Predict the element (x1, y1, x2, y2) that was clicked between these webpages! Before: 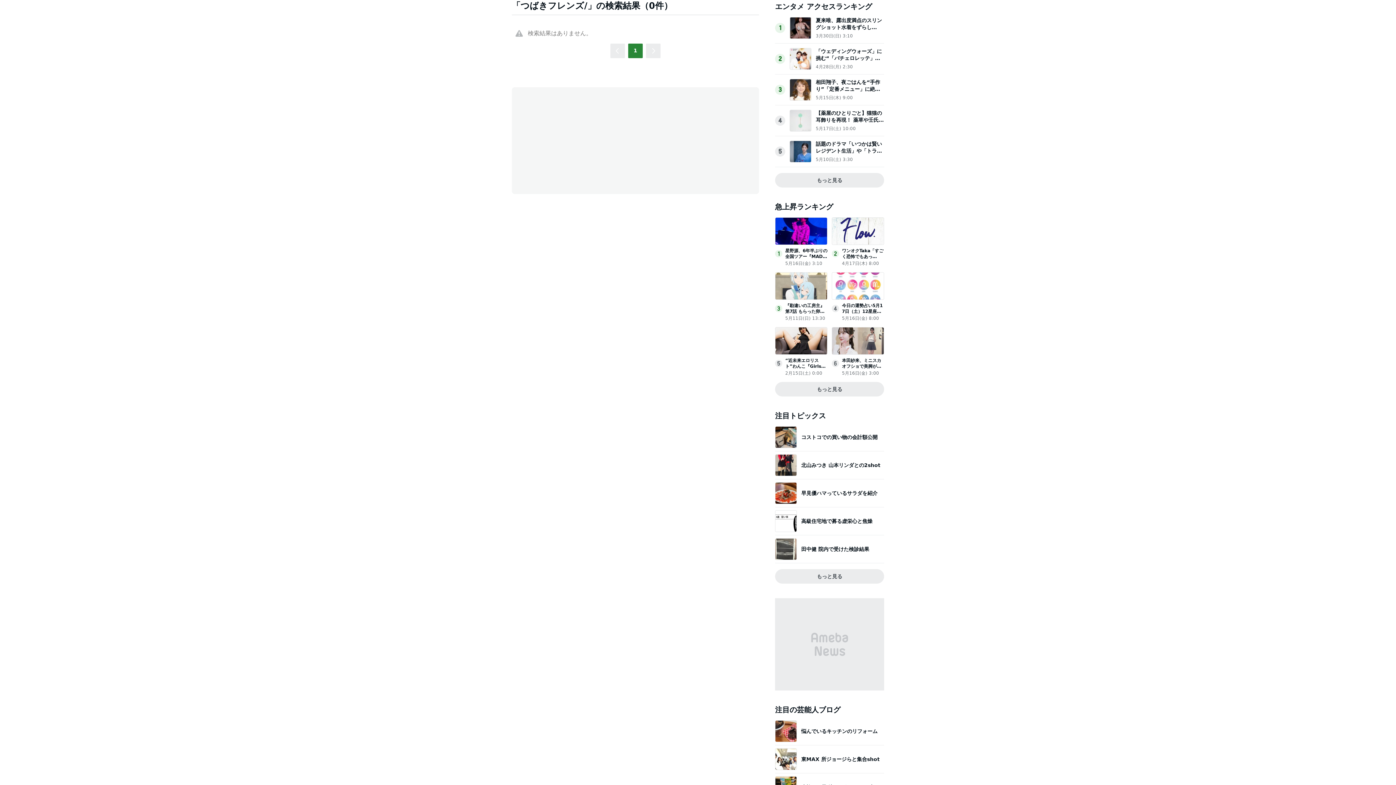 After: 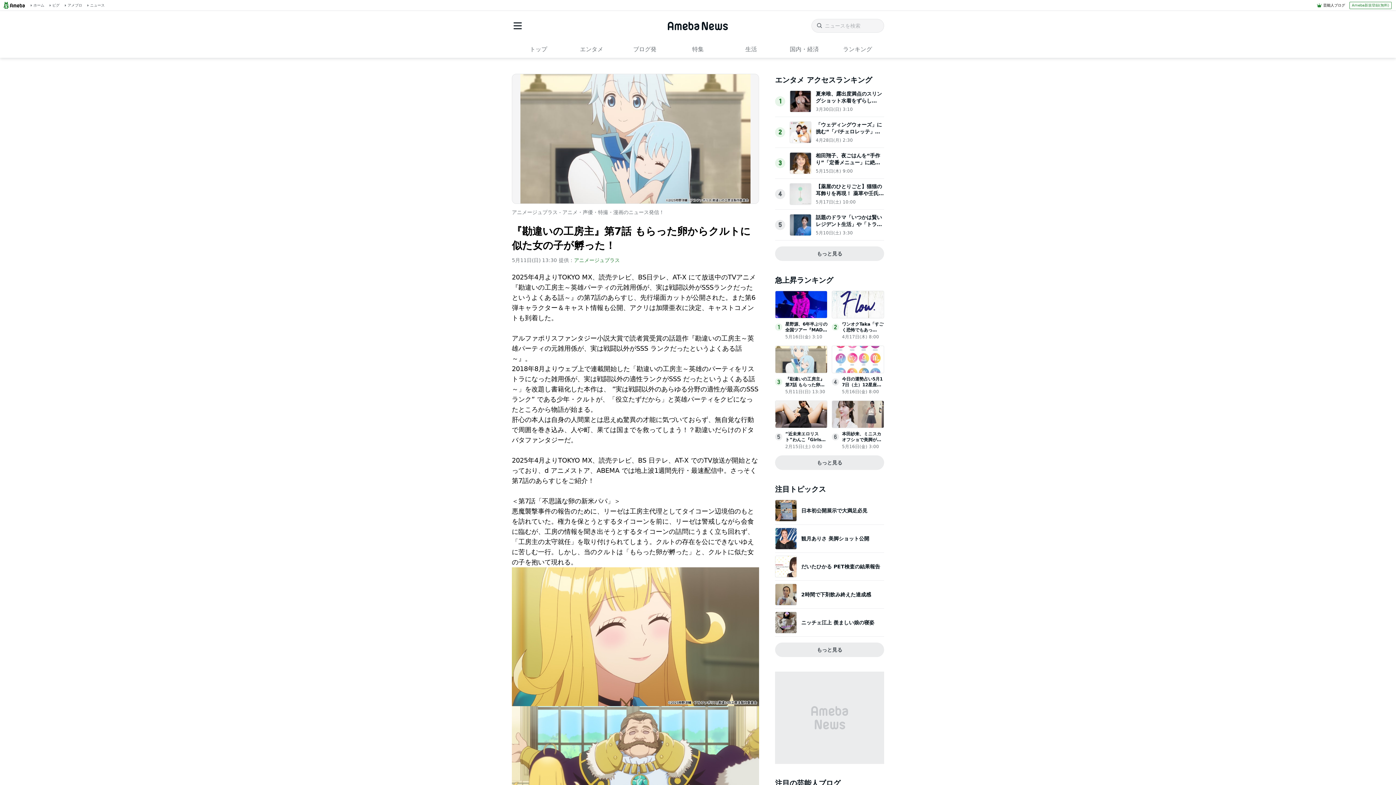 Action: bbox: (775, 293, 827, 299)